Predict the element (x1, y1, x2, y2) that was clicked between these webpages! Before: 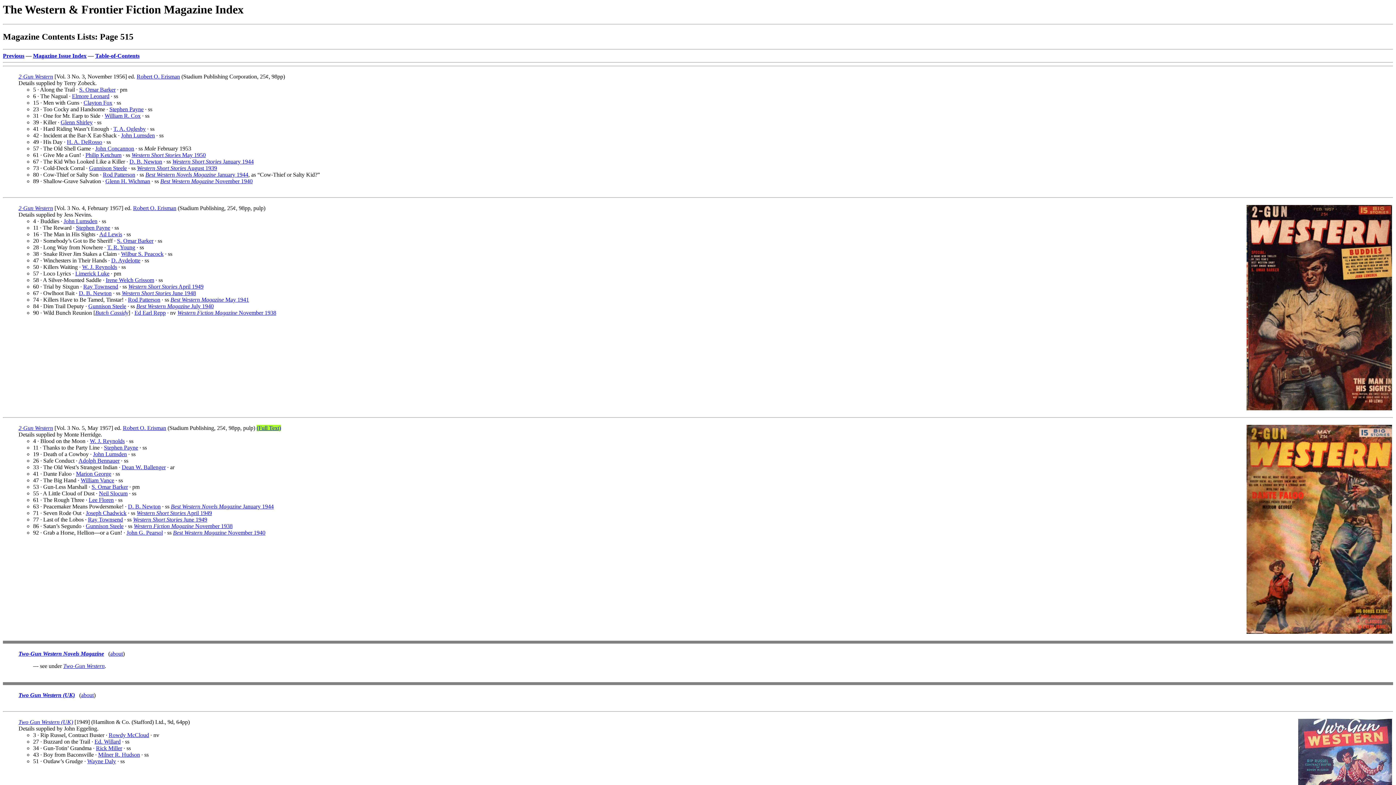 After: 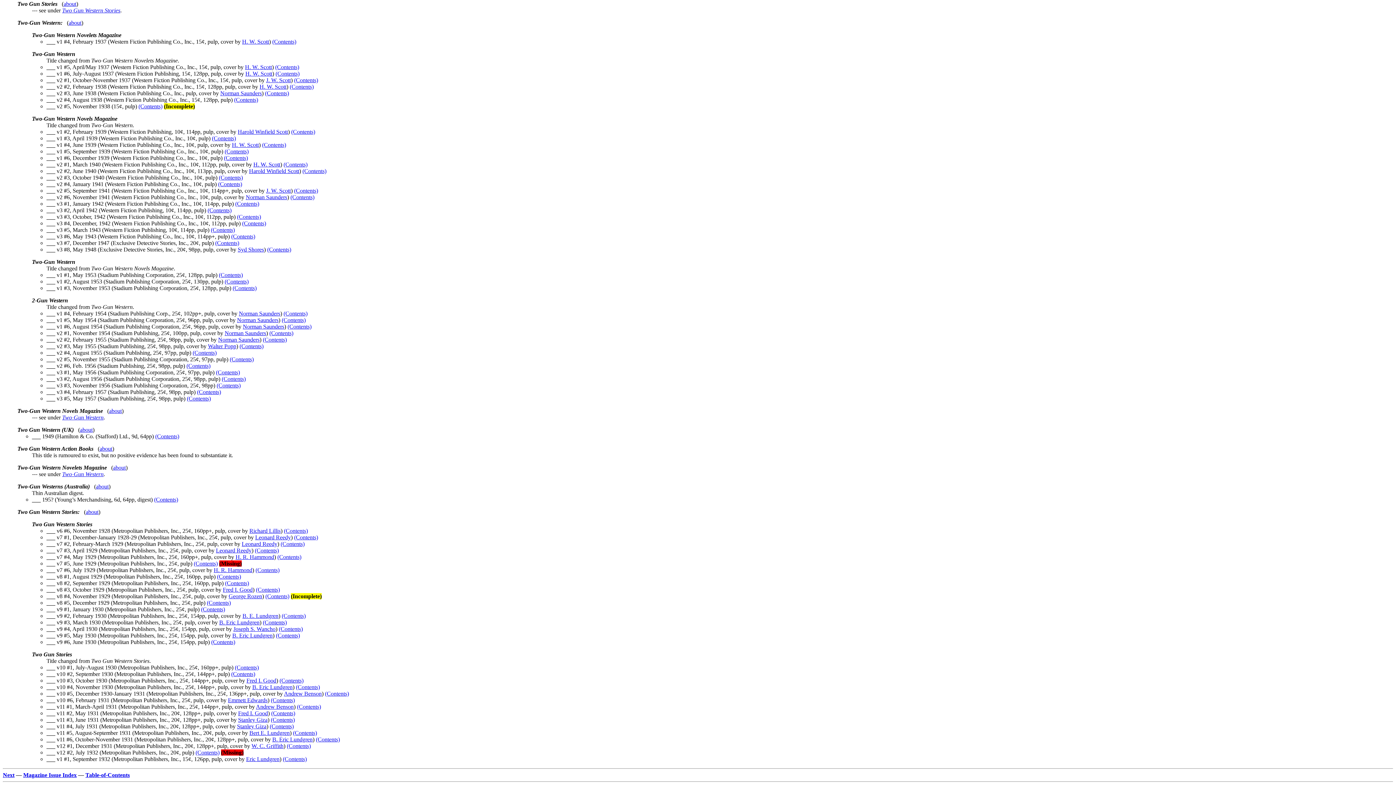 Action: bbox: (18, 692, 74, 698) label: Two Gun Western (UK)